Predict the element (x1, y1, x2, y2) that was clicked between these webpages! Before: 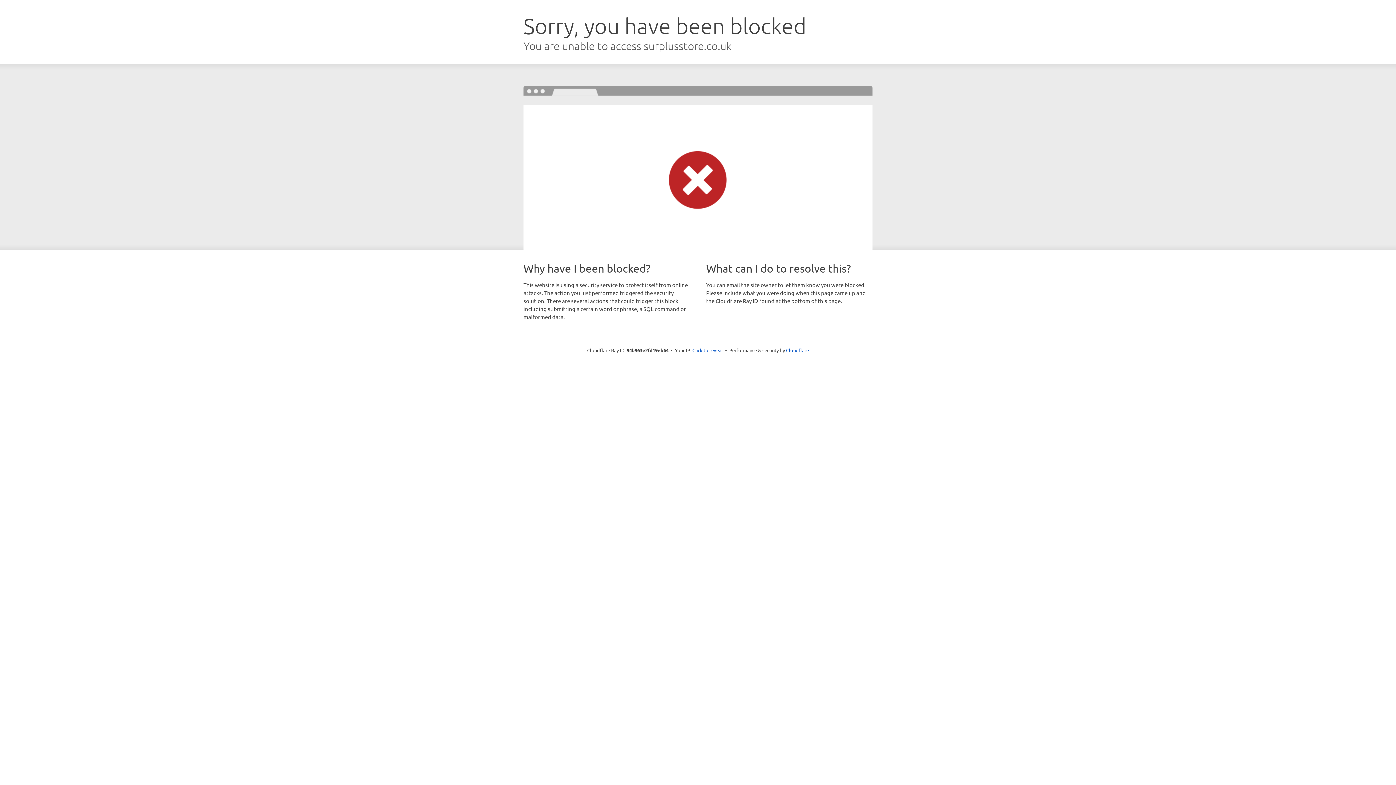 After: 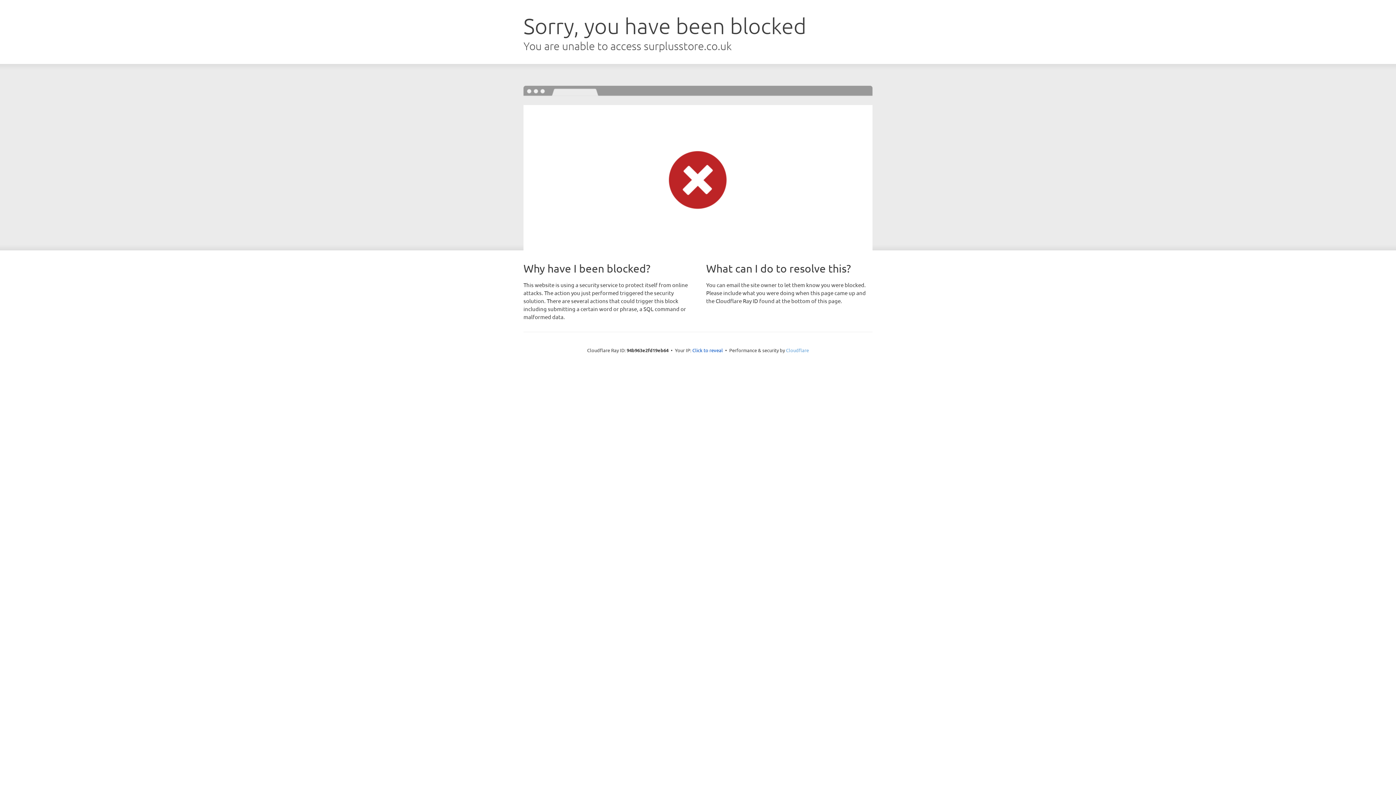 Action: bbox: (786, 347, 809, 353) label: Cloudflare